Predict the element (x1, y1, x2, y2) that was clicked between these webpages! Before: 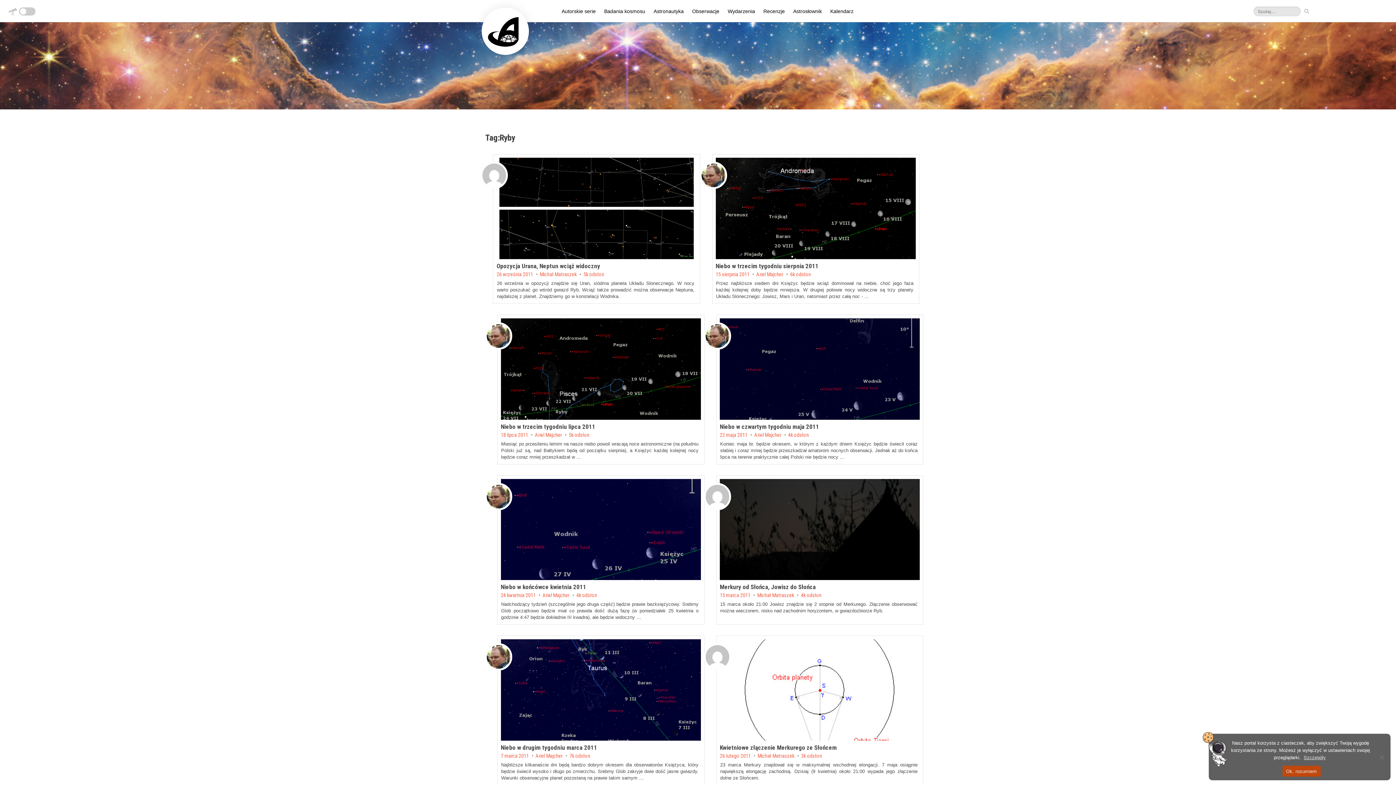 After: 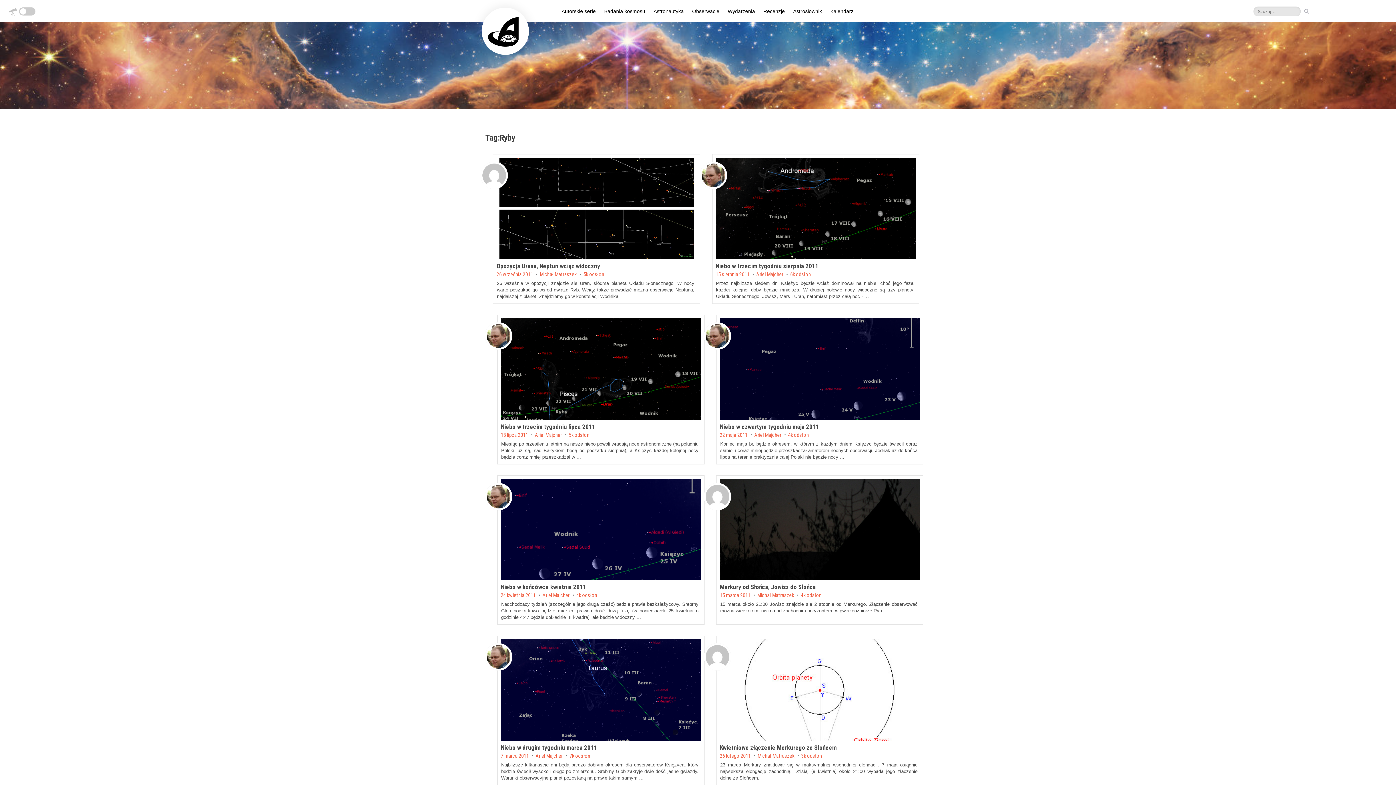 Action: label: Ok, rozumiem bbox: (1282, 766, 1320, 777)